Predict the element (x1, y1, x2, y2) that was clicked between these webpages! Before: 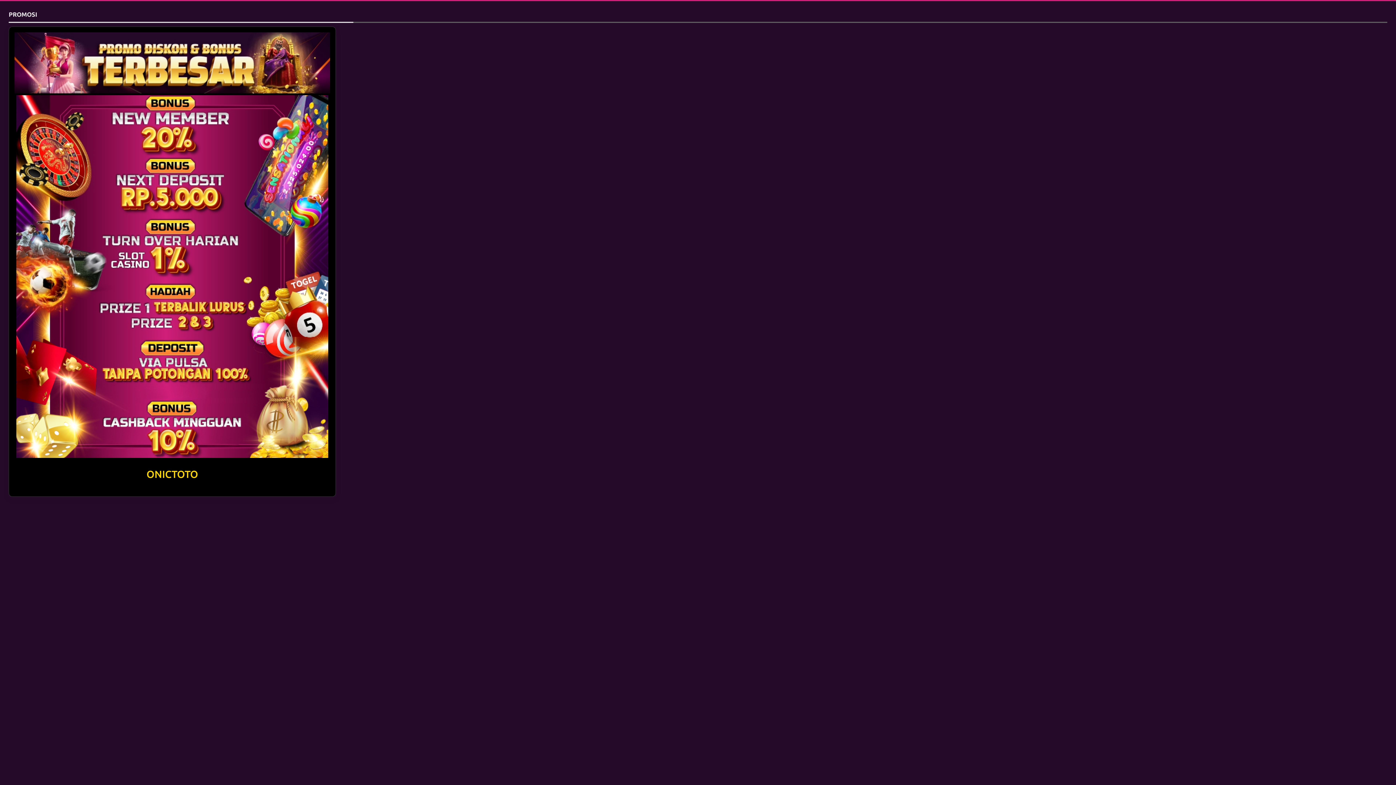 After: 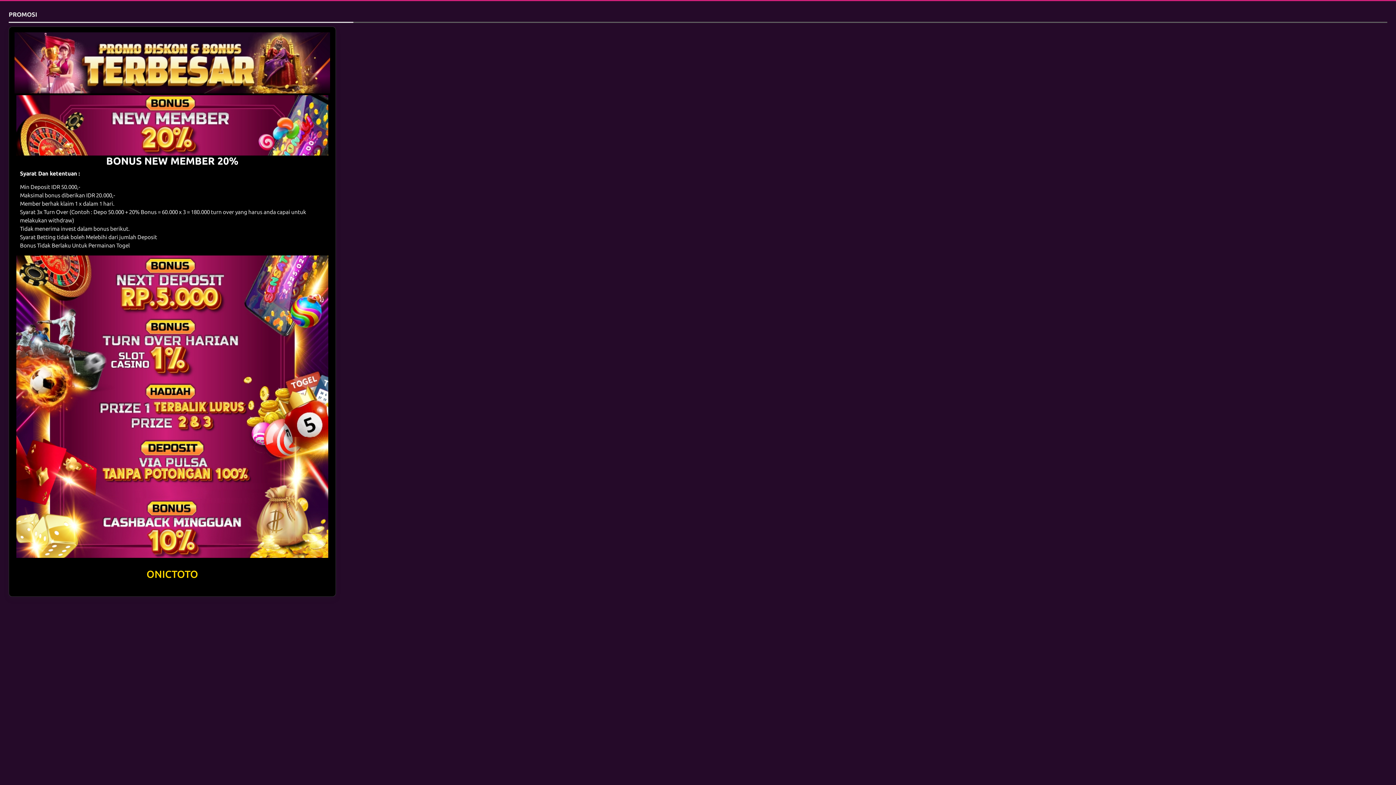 Action: bbox: (16, 95, 328, 155)